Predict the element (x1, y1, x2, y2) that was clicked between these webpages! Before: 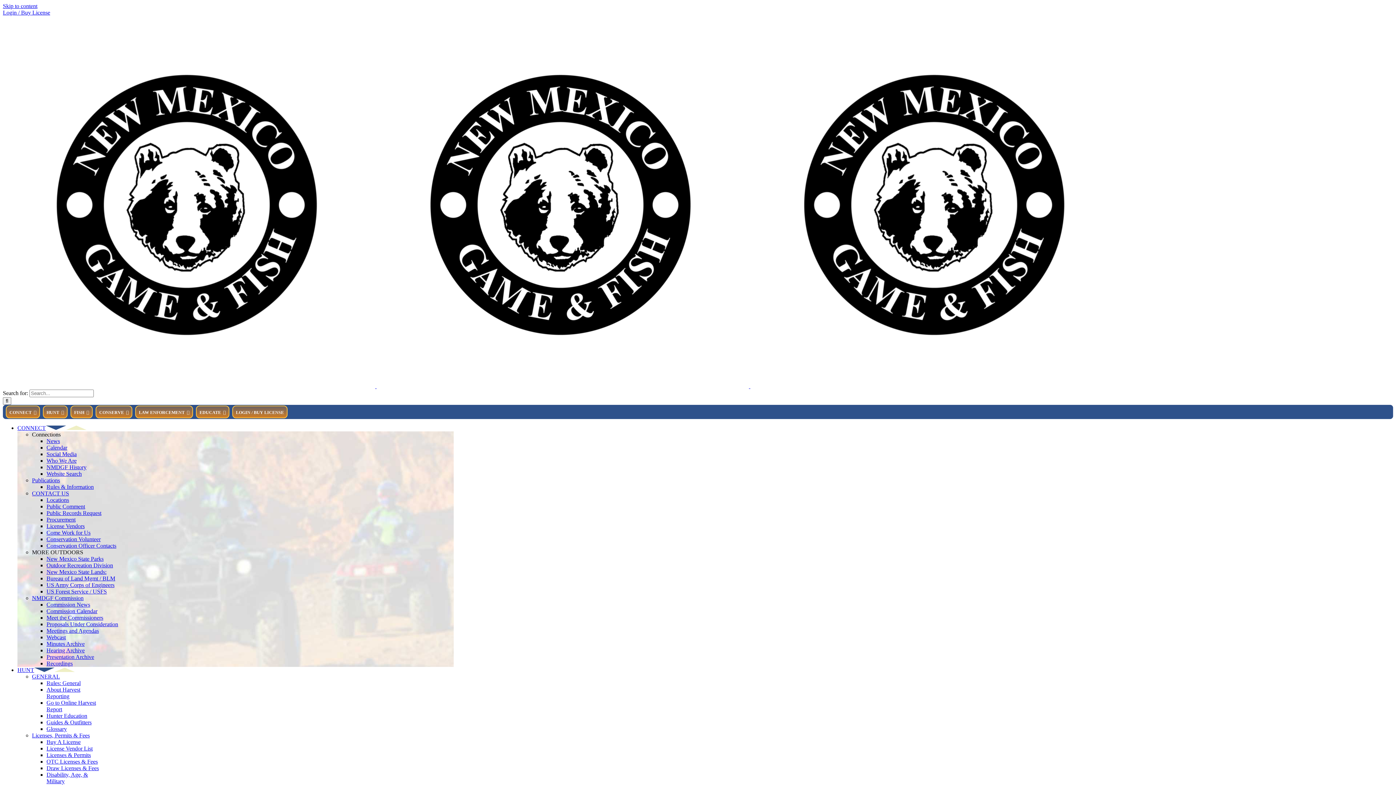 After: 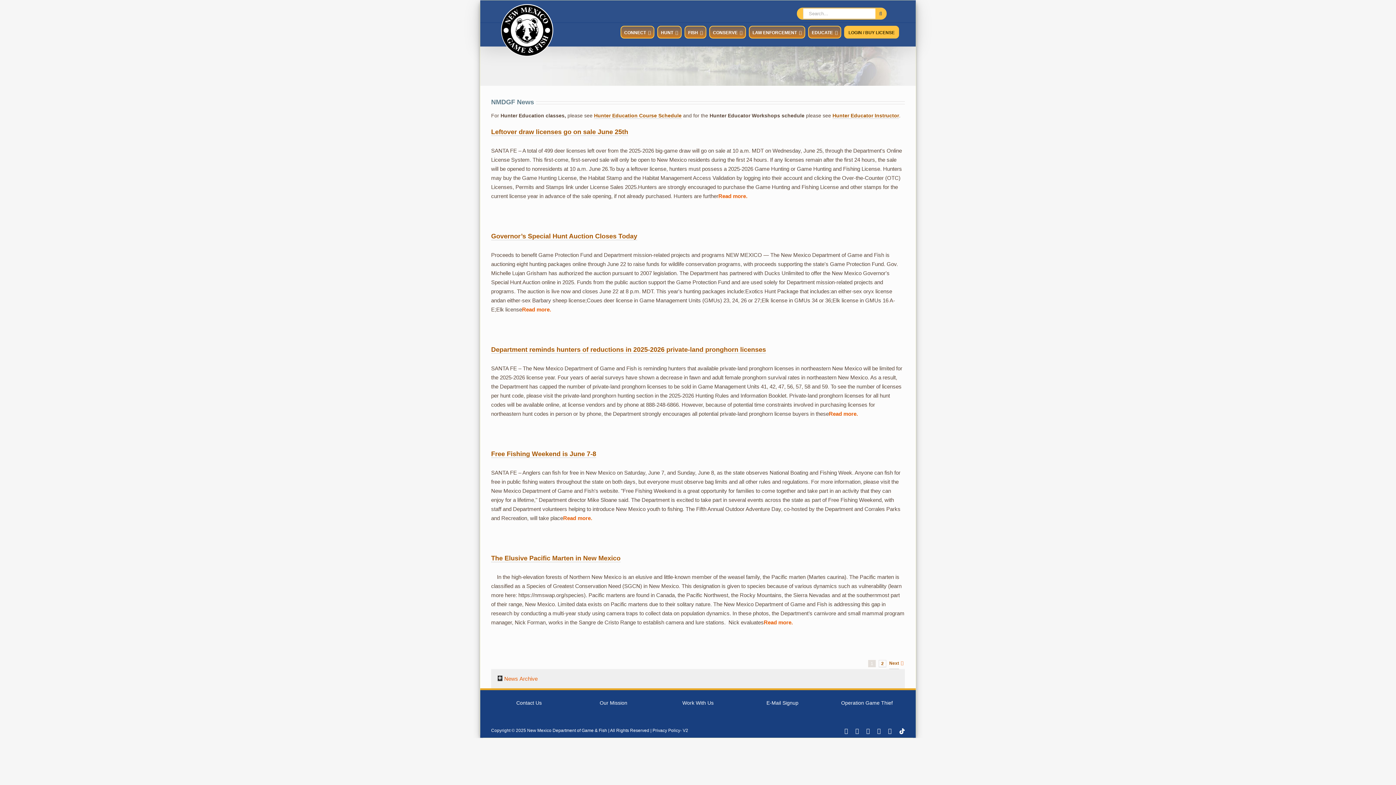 Action: label: News bbox: (46, 438, 60, 444)